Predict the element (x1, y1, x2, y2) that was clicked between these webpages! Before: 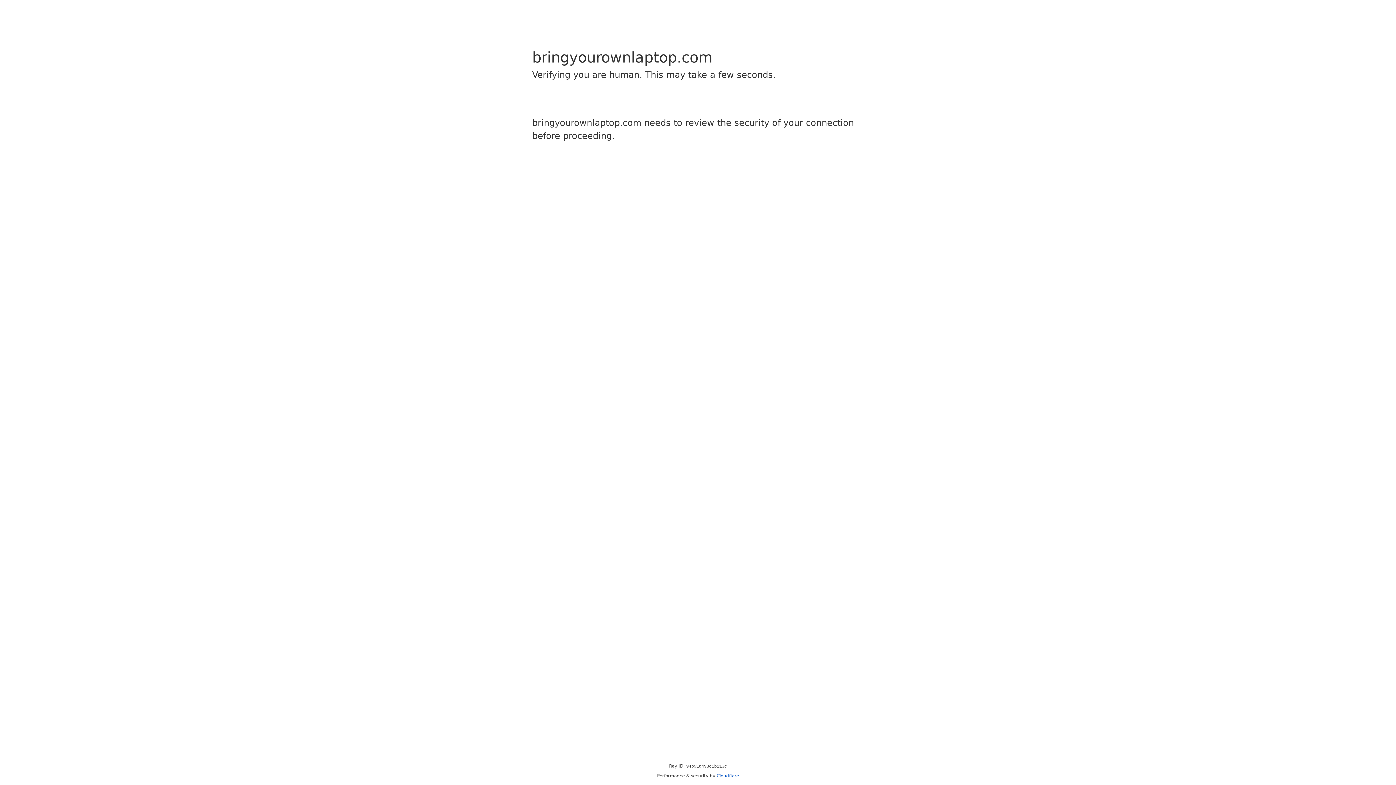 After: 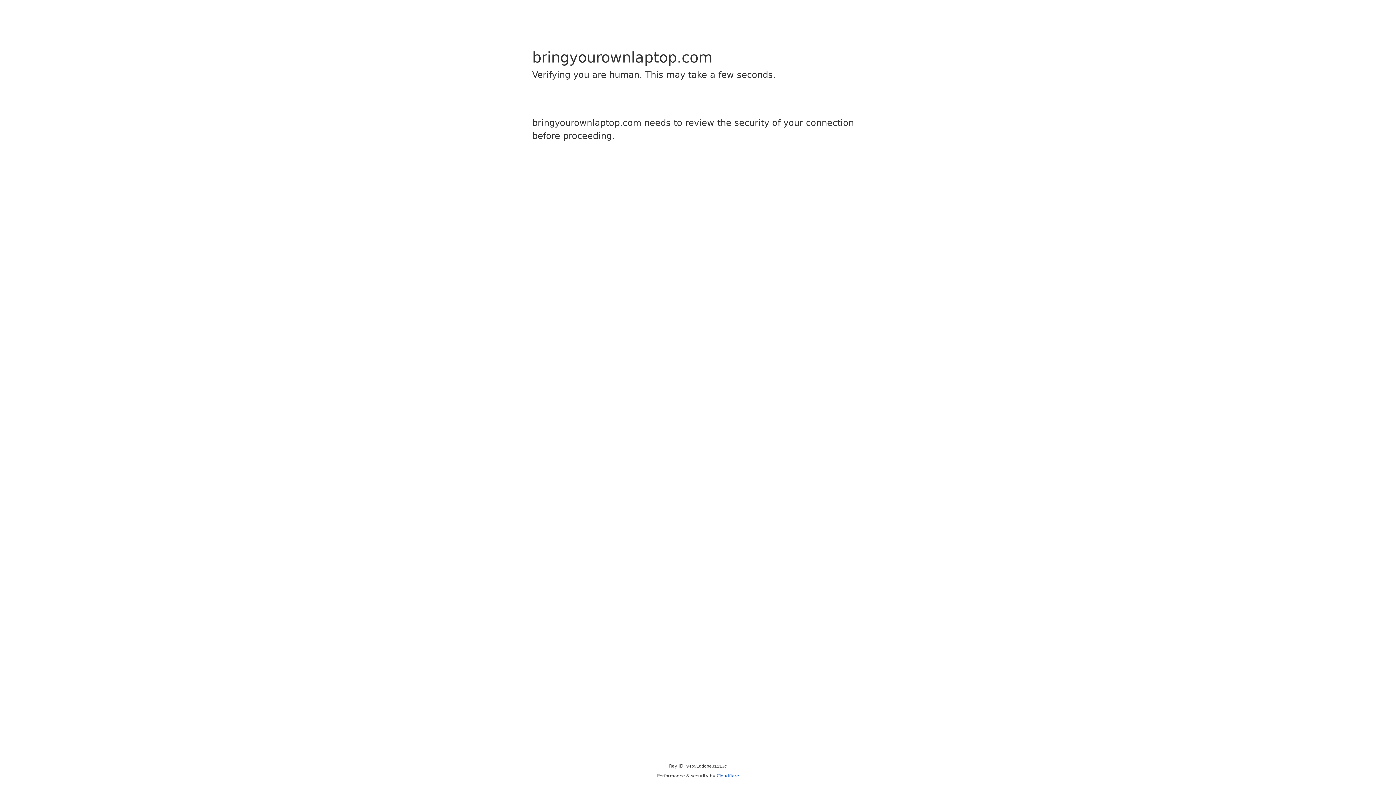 Action: label: Cloudflare bbox: (716, 773, 739, 778)